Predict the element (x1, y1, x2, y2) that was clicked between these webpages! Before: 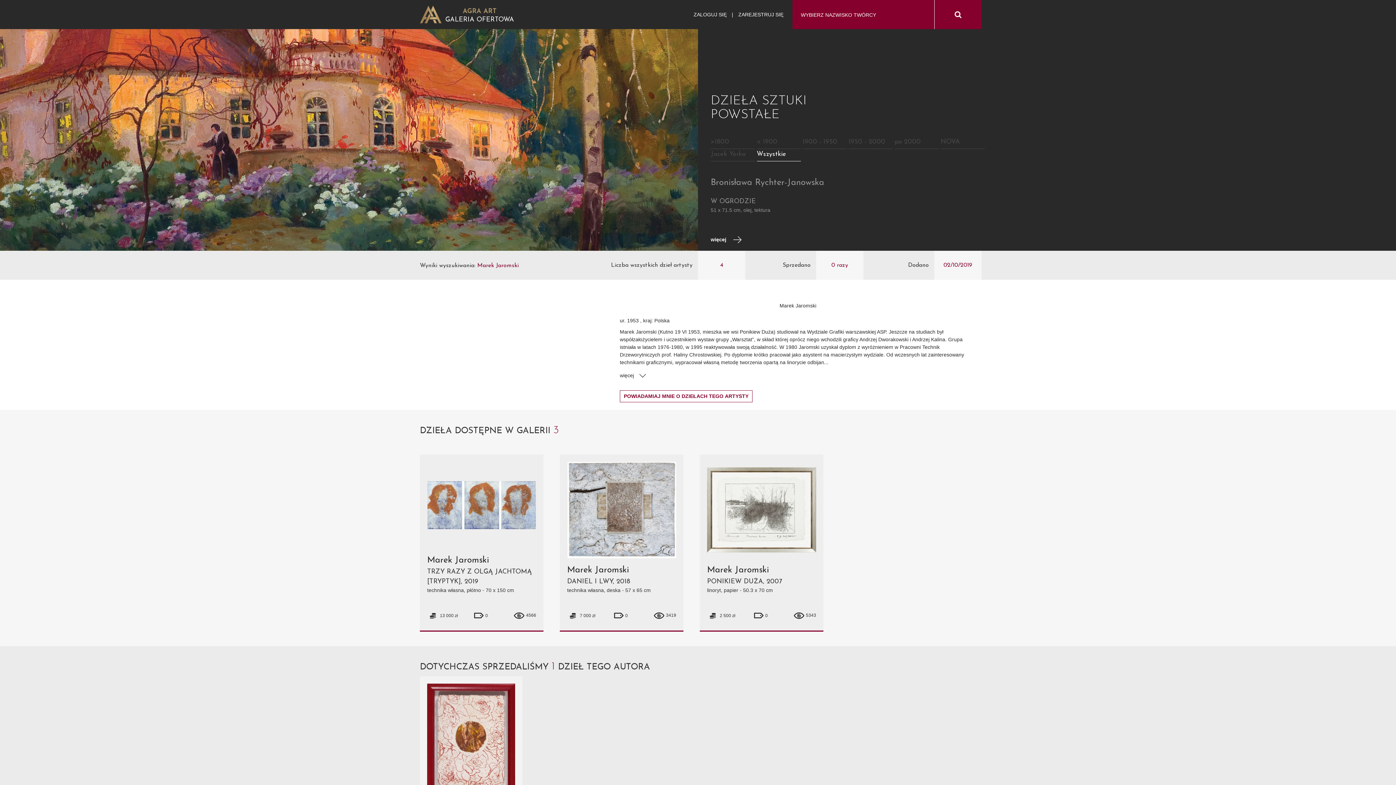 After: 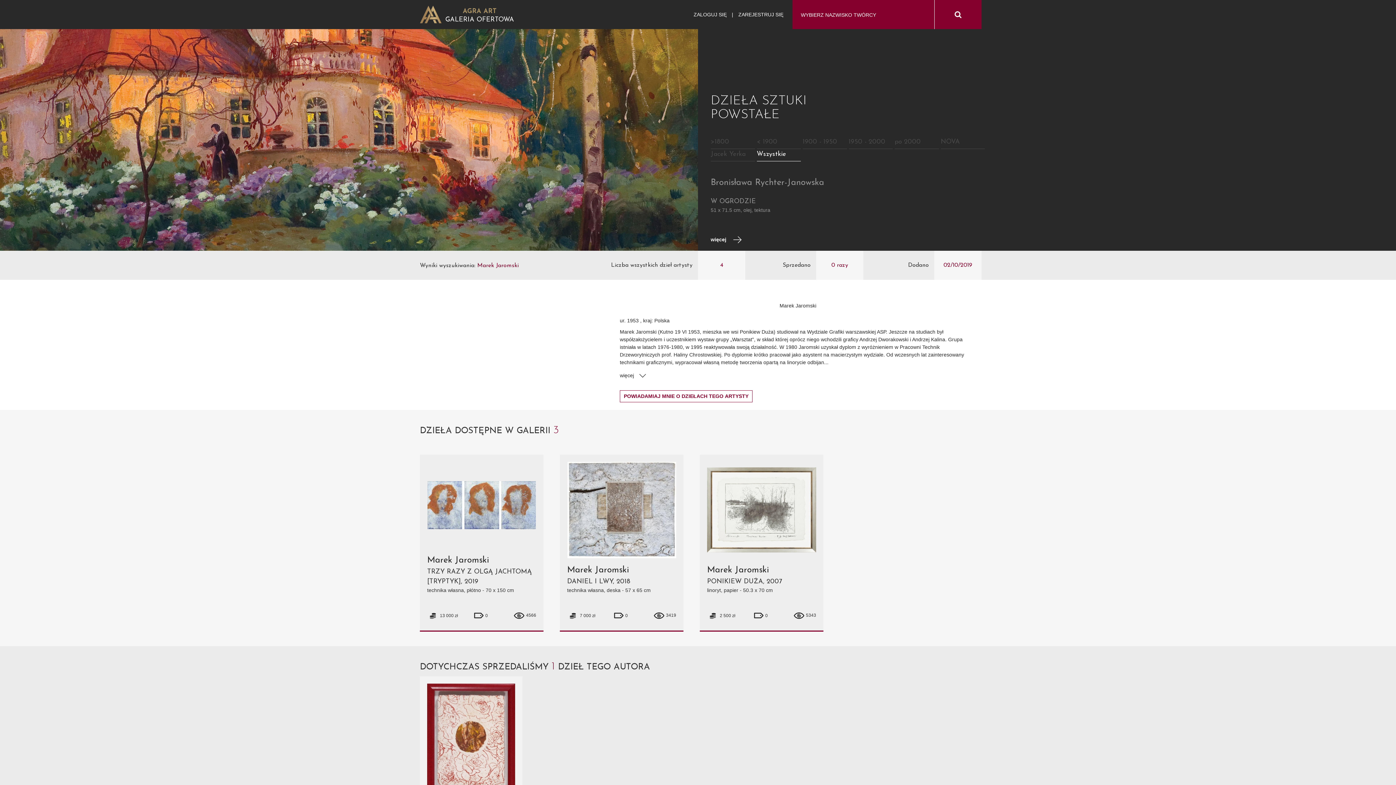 Action: bbox: (567, 566, 629, 574) label: Marek Jaromski